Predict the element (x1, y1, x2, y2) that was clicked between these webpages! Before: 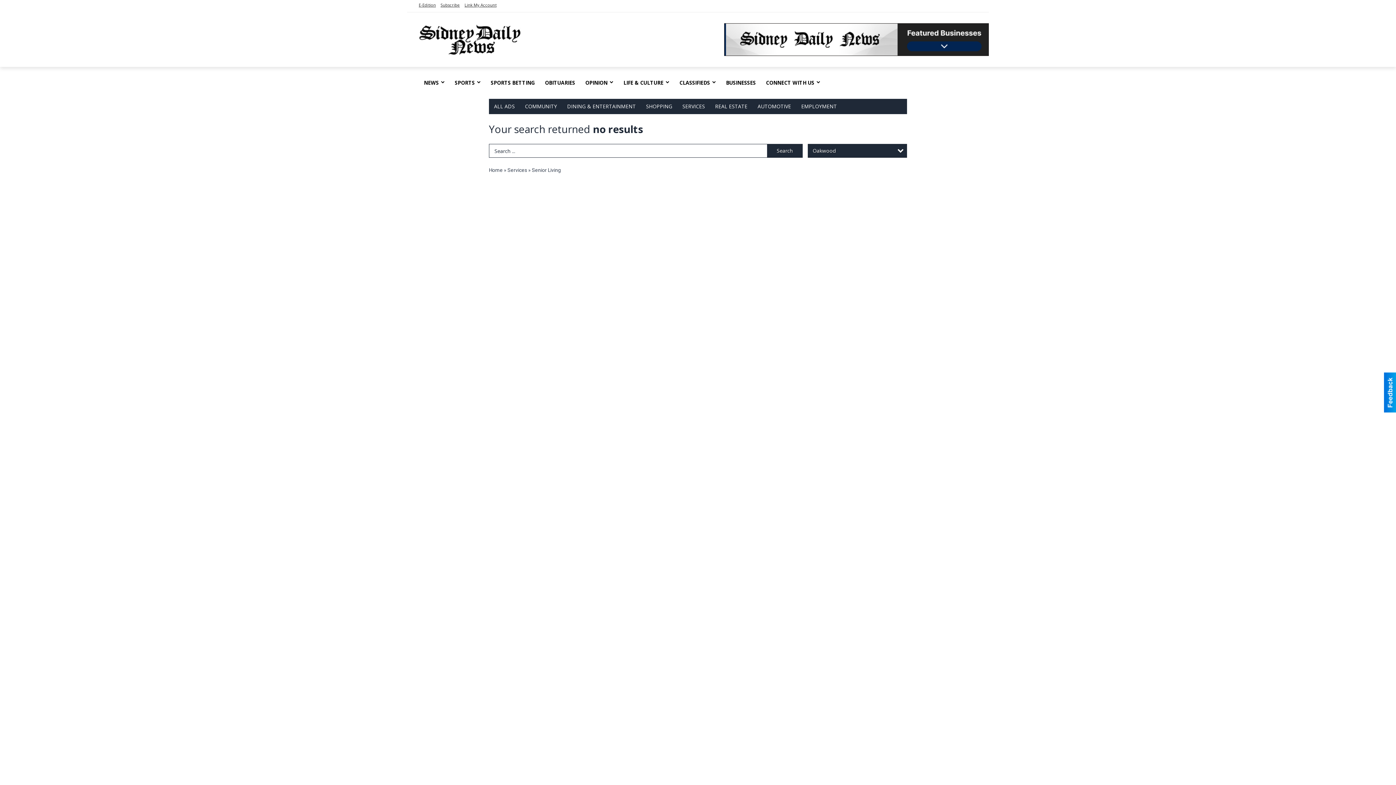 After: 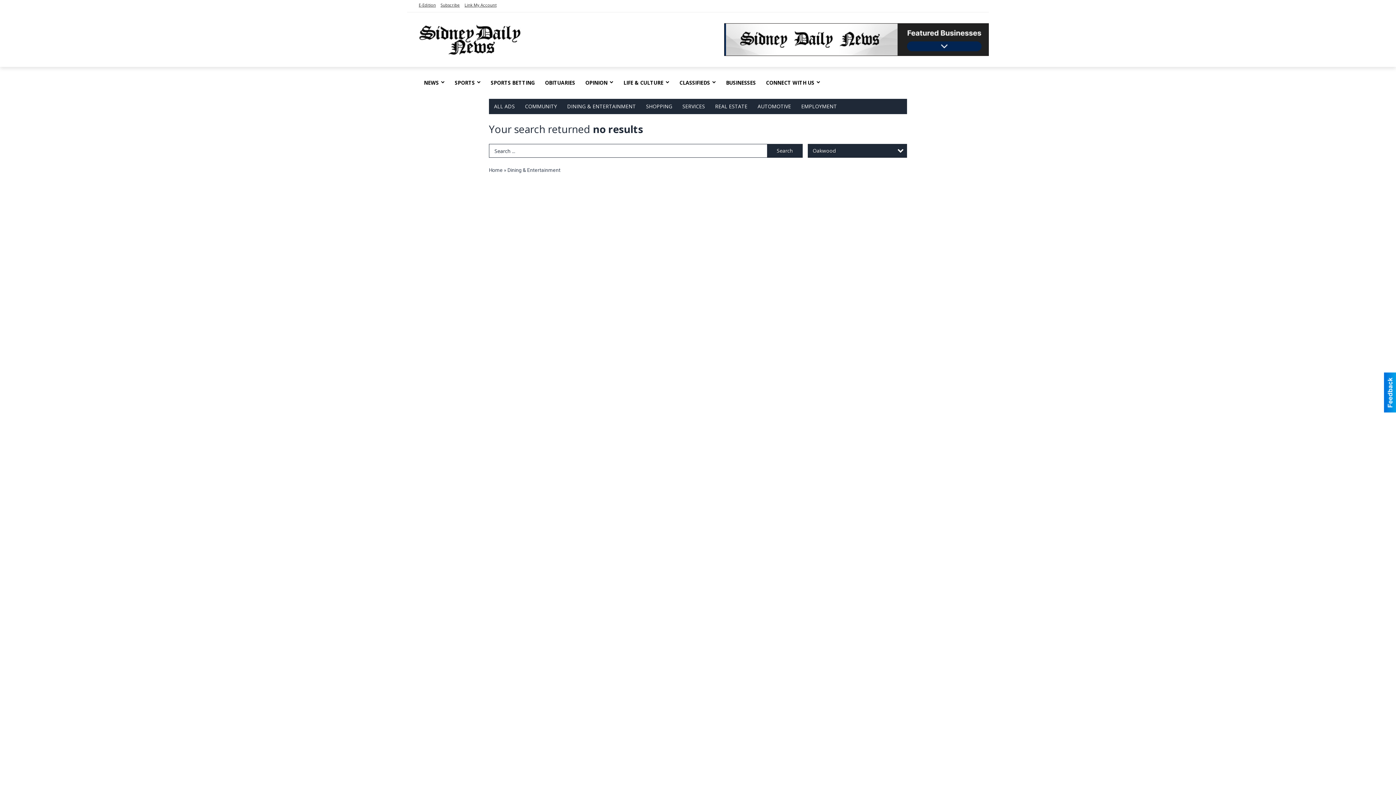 Action: label: DINING & ENTERTAINMENT bbox: (562, 98, 641, 114)